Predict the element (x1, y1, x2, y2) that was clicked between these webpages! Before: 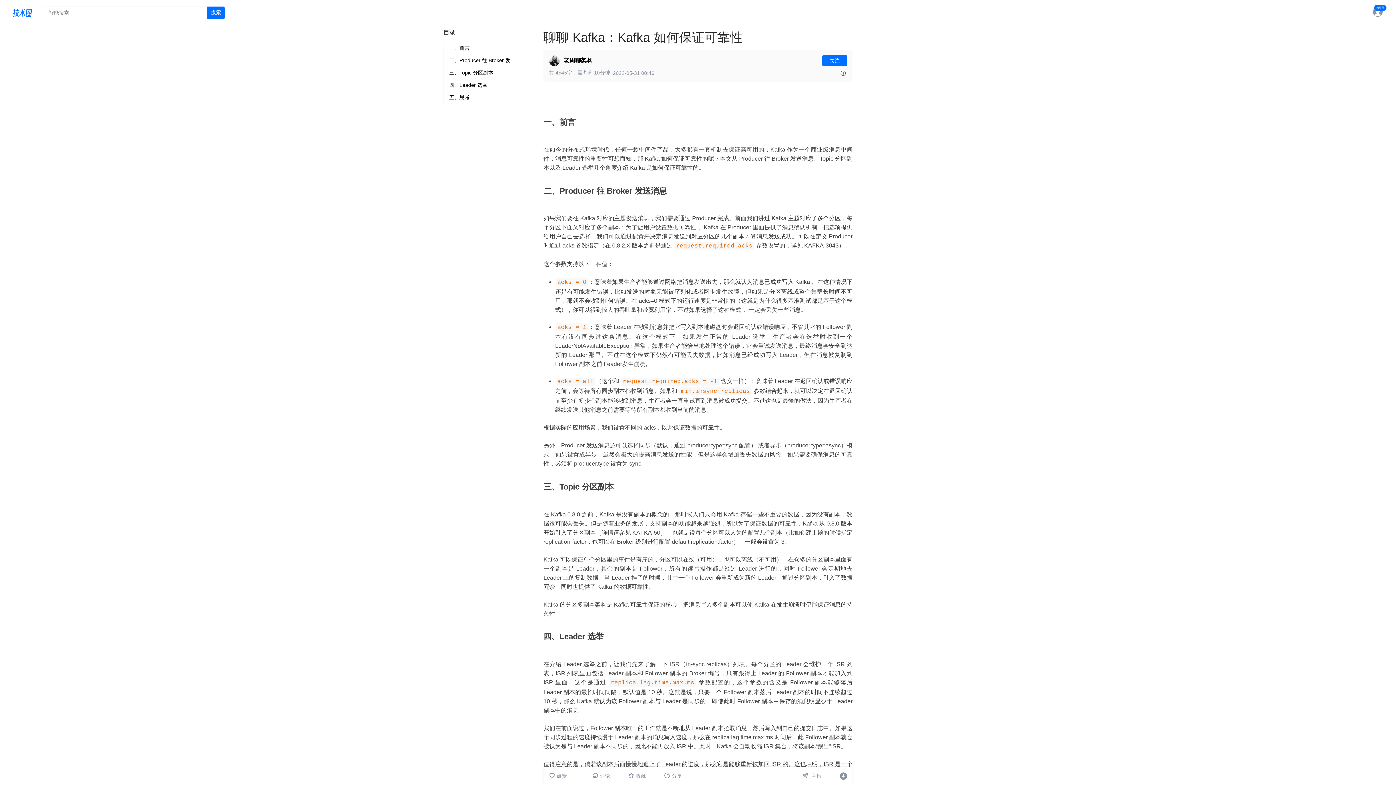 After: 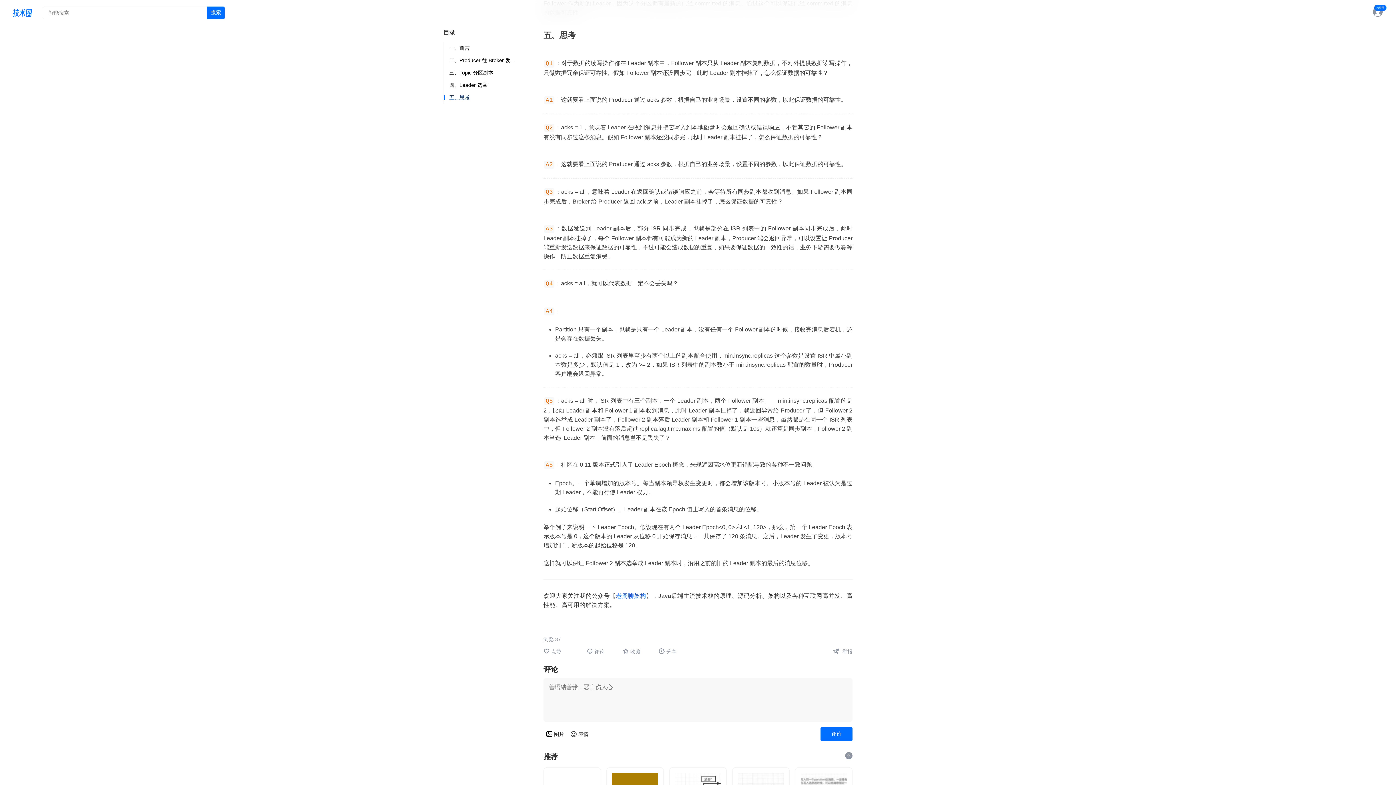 Action: bbox: (449, 91, 520, 104) label: 五、思考